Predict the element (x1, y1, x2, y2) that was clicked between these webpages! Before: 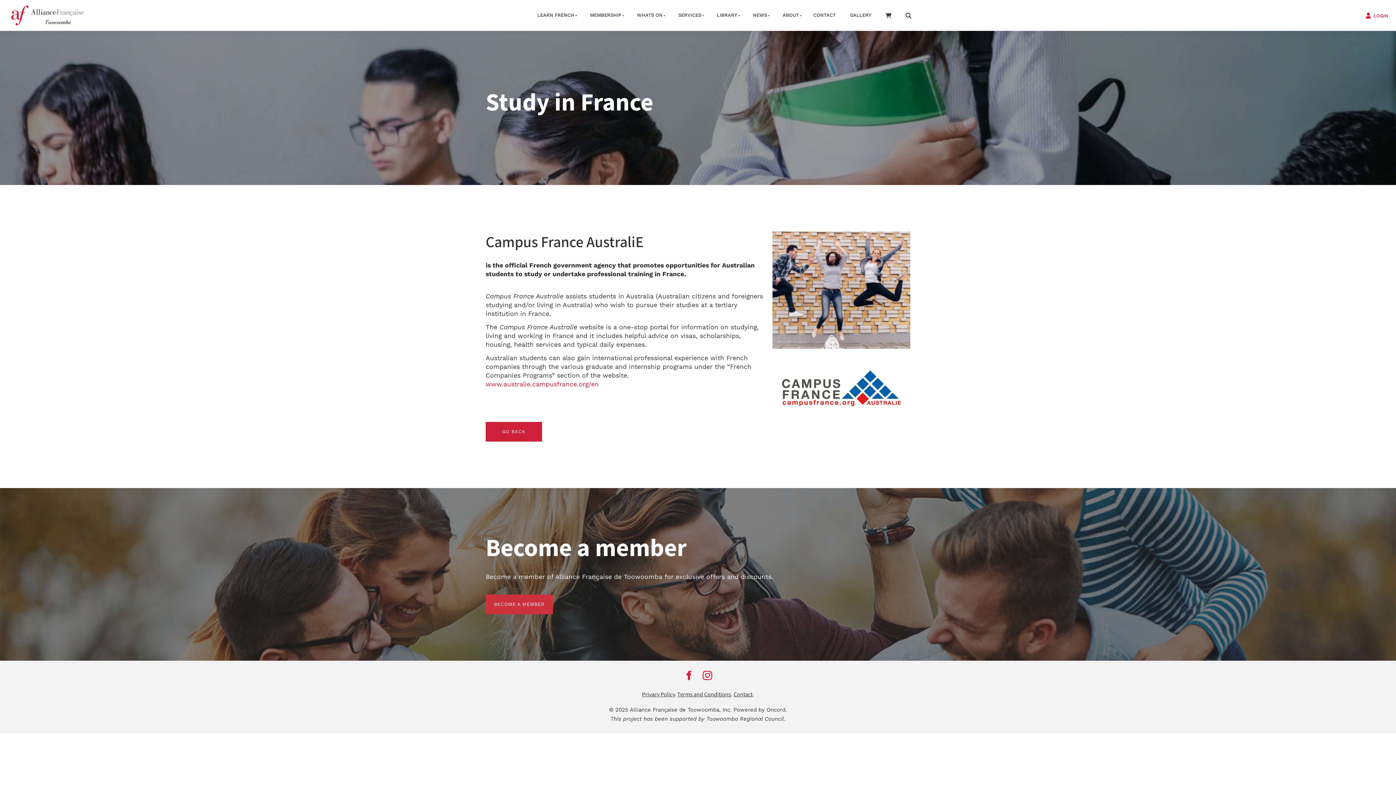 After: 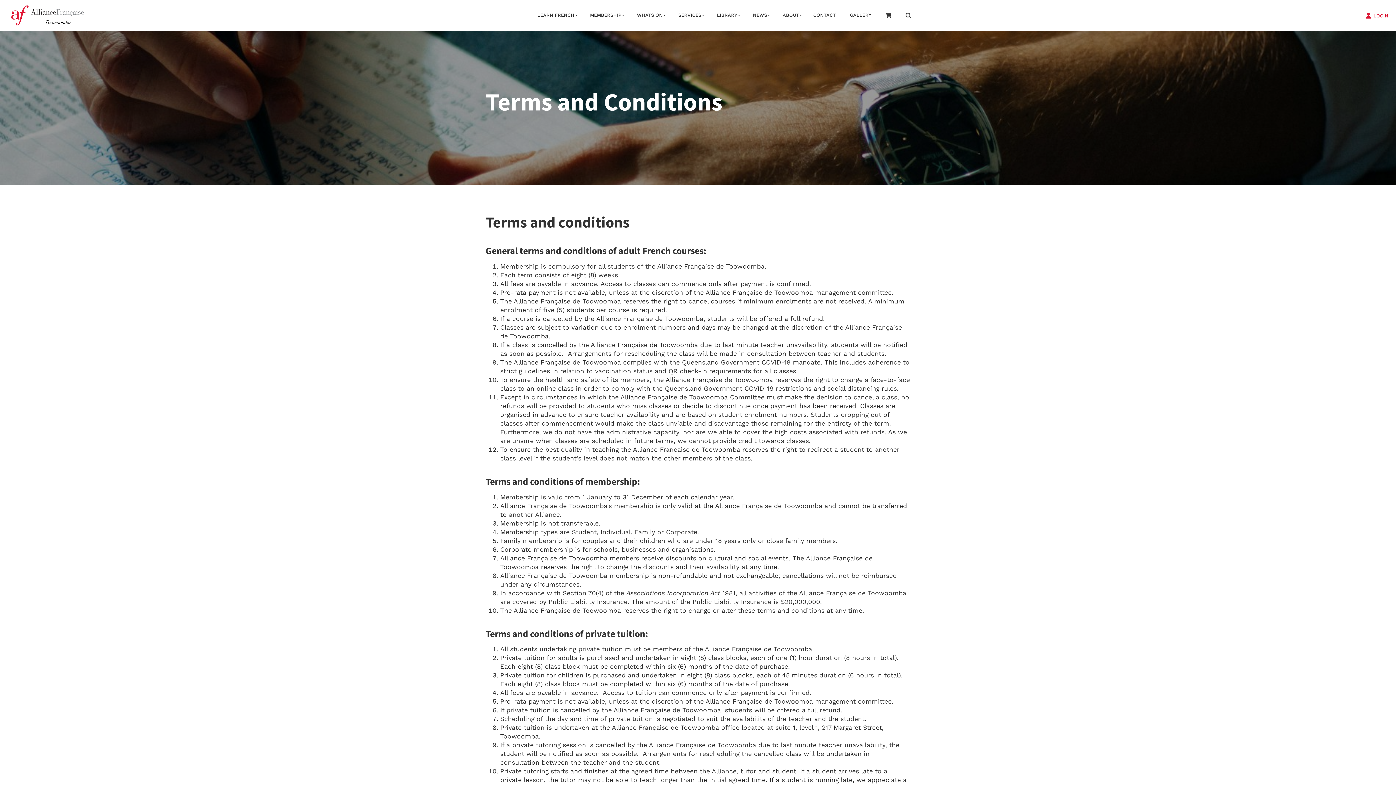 Action: label: Terms and Conditions bbox: (677, 691, 731, 698)